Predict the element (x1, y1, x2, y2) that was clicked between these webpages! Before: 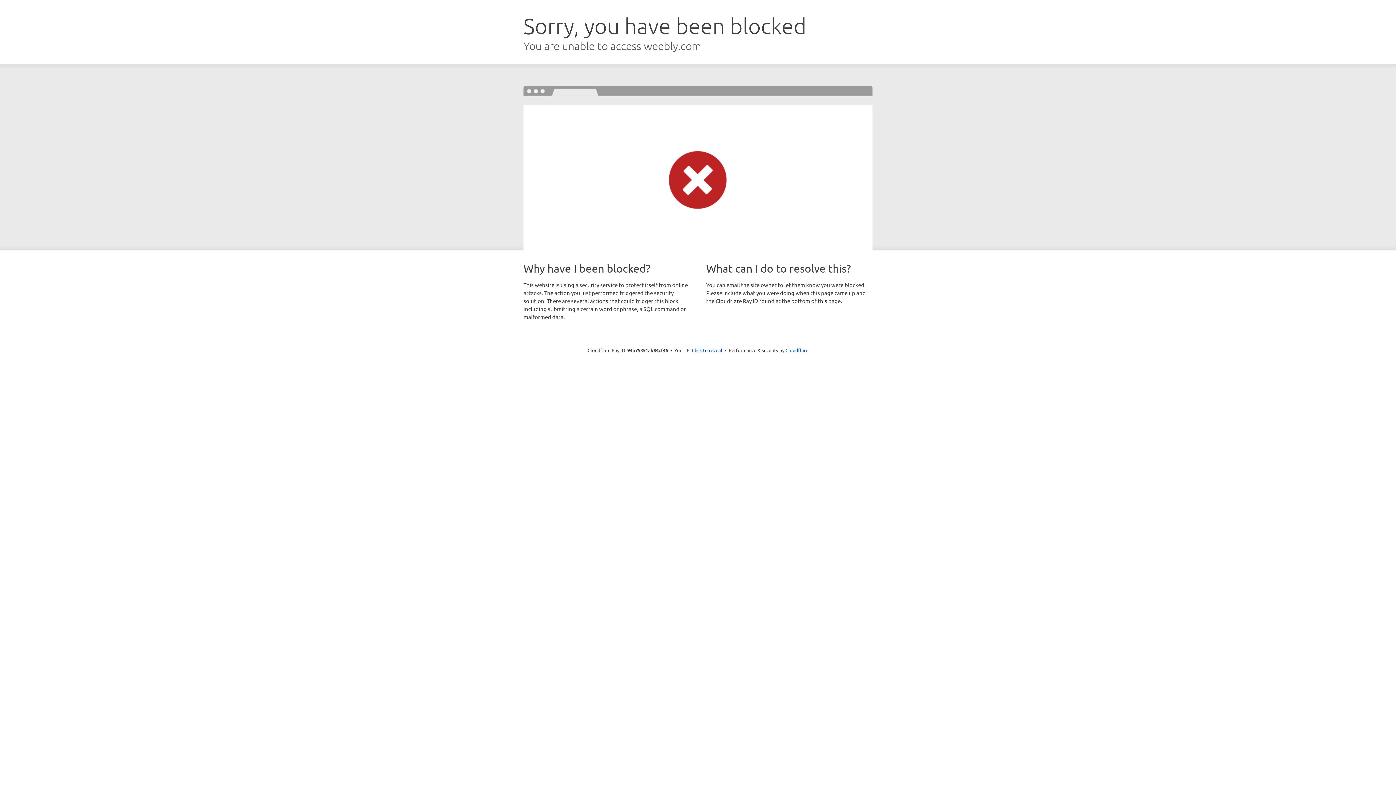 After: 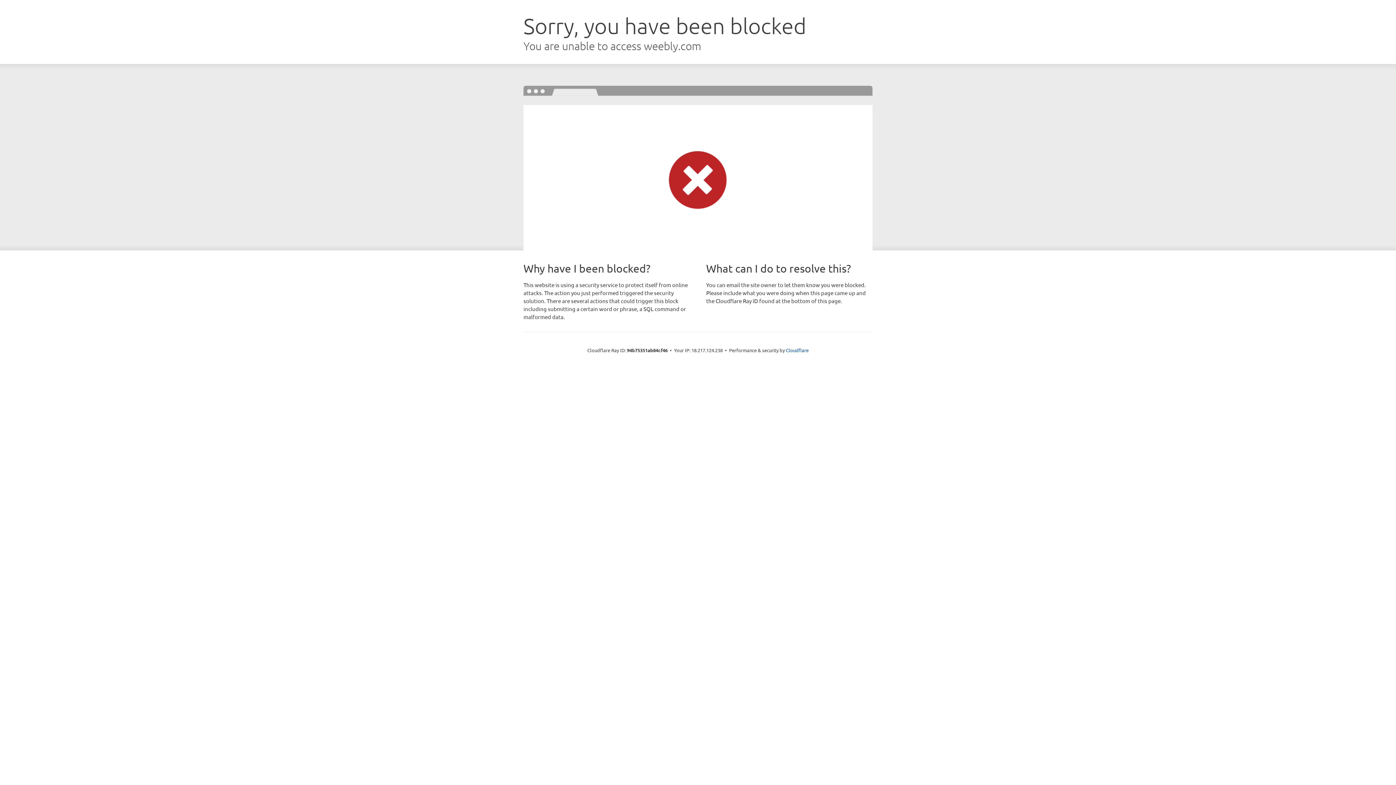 Action: label: Click to reveal bbox: (692, 346, 722, 353)